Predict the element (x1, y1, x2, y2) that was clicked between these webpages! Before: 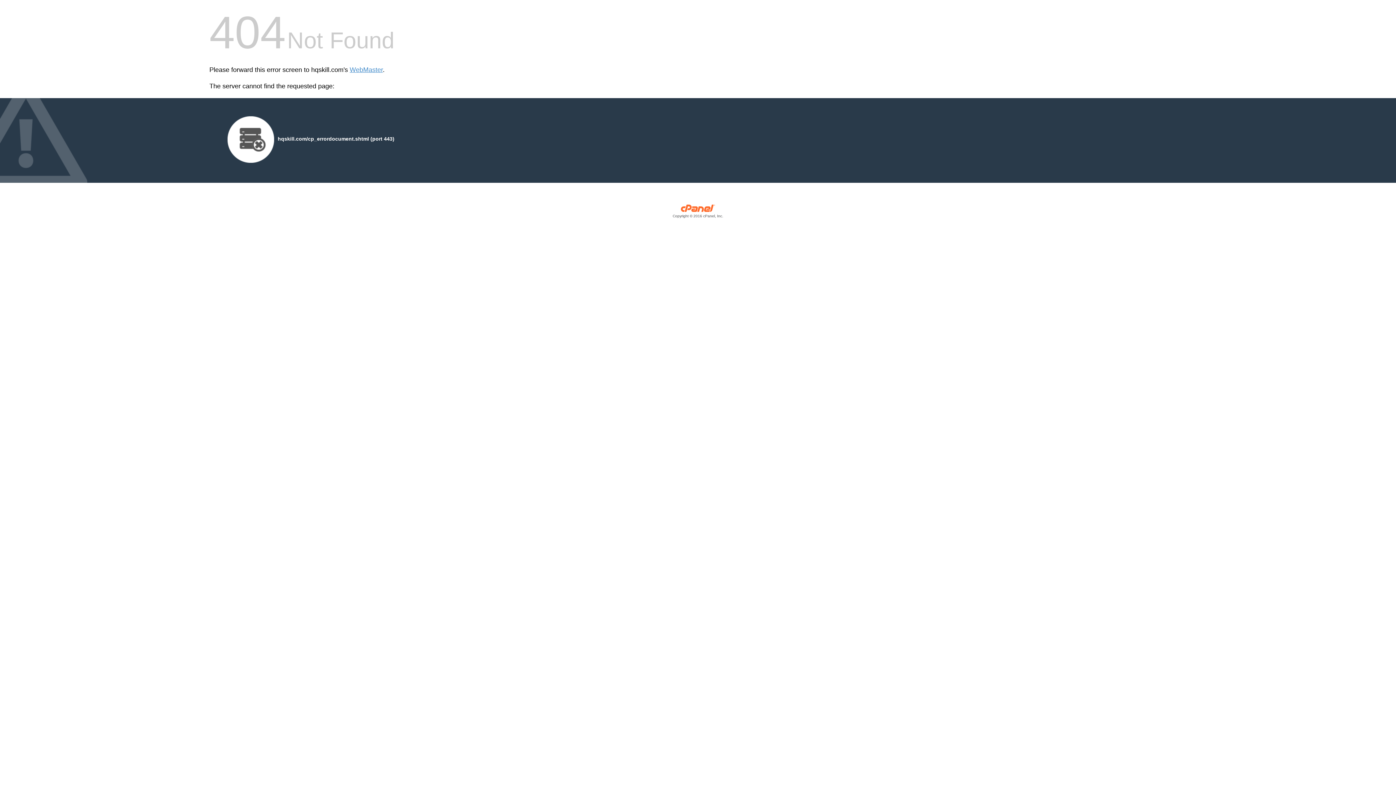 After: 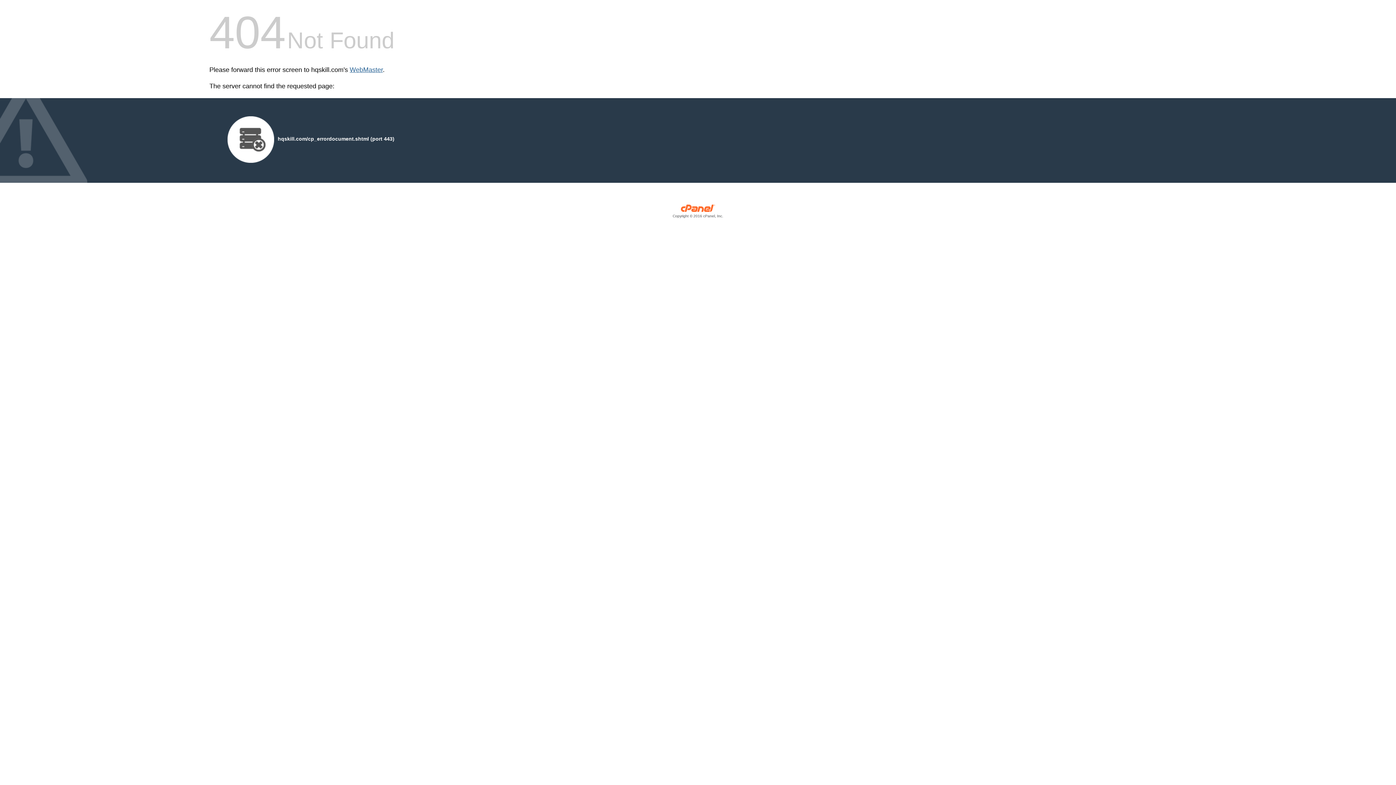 Action: bbox: (349, 66, 382, 73) label: WebMaster